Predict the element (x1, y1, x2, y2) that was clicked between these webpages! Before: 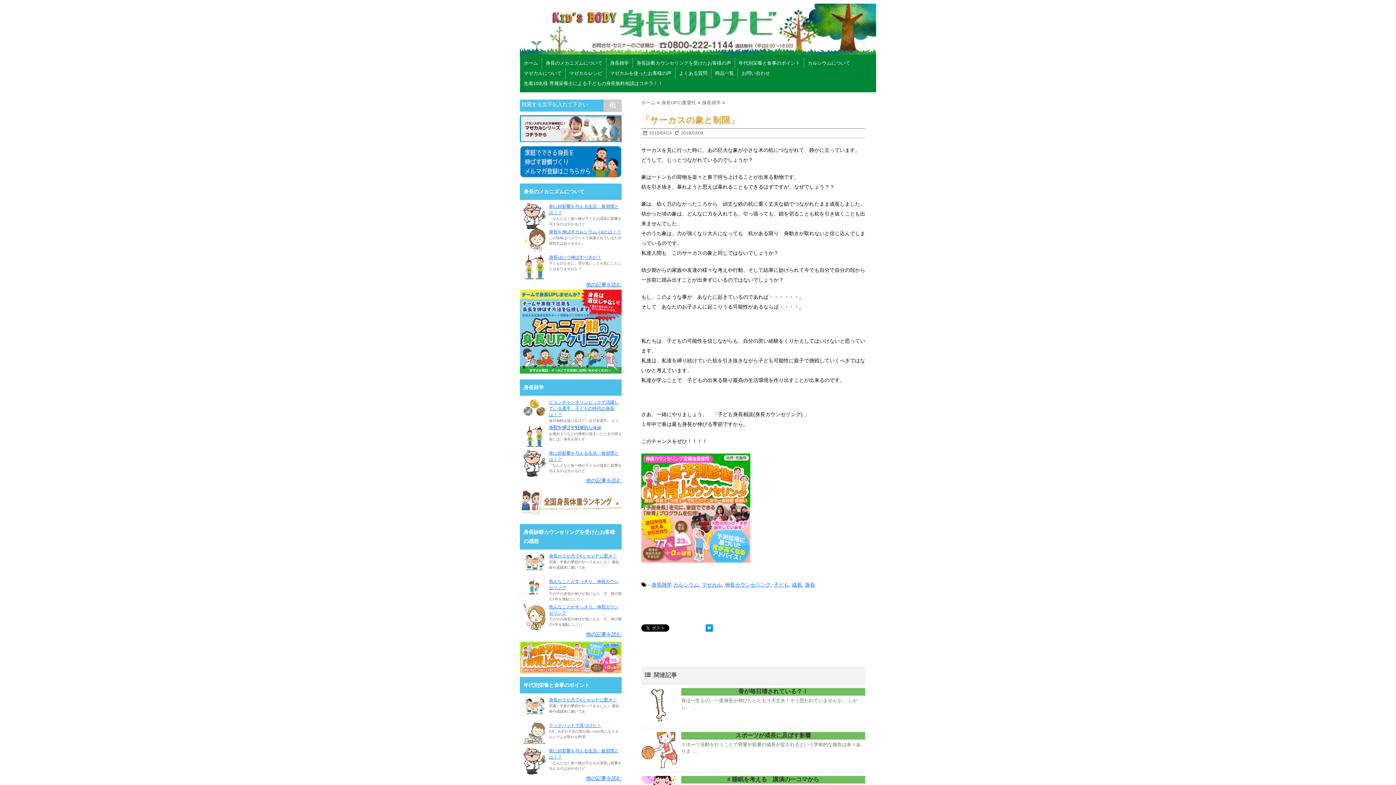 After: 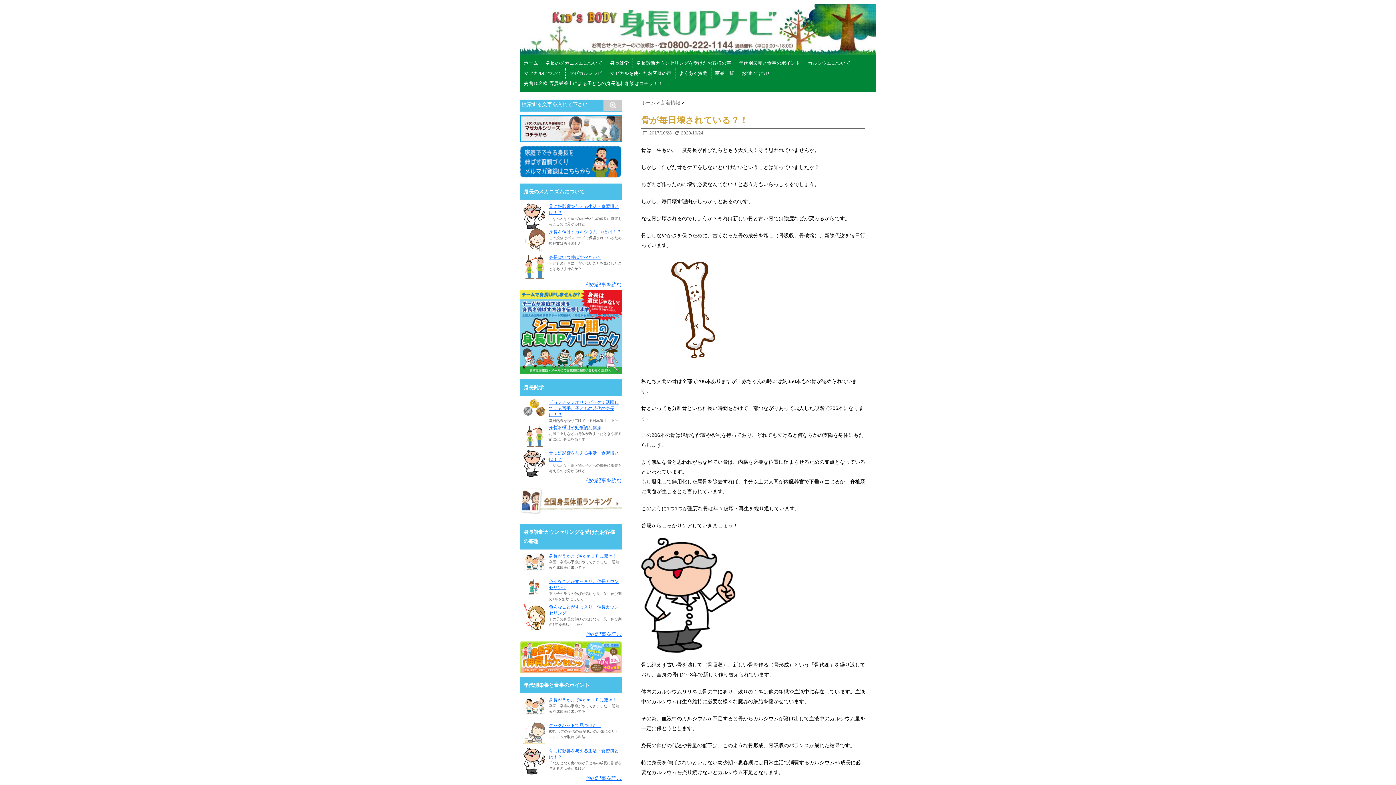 Action: bbox: (738, 688, 808, 694) label: 骨が毎日壊されている？！